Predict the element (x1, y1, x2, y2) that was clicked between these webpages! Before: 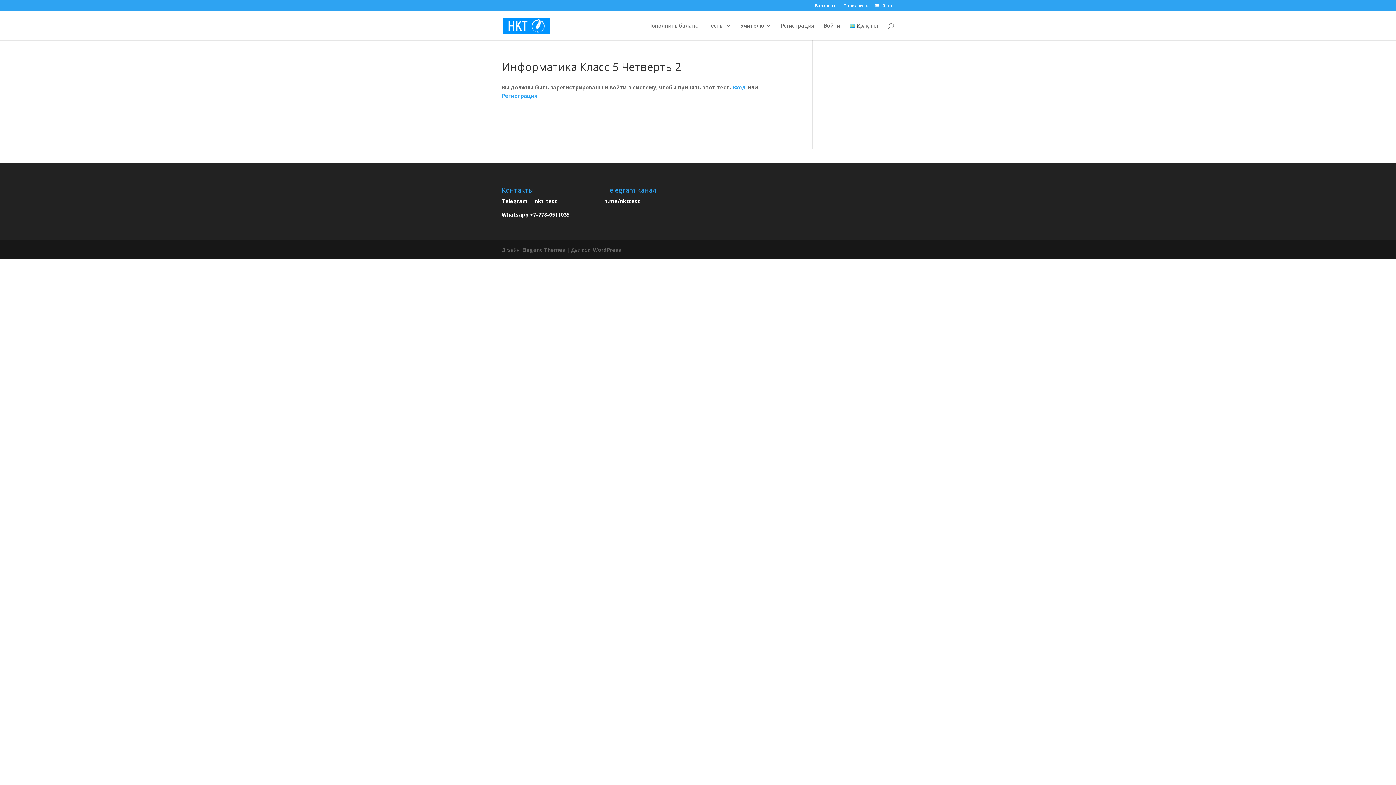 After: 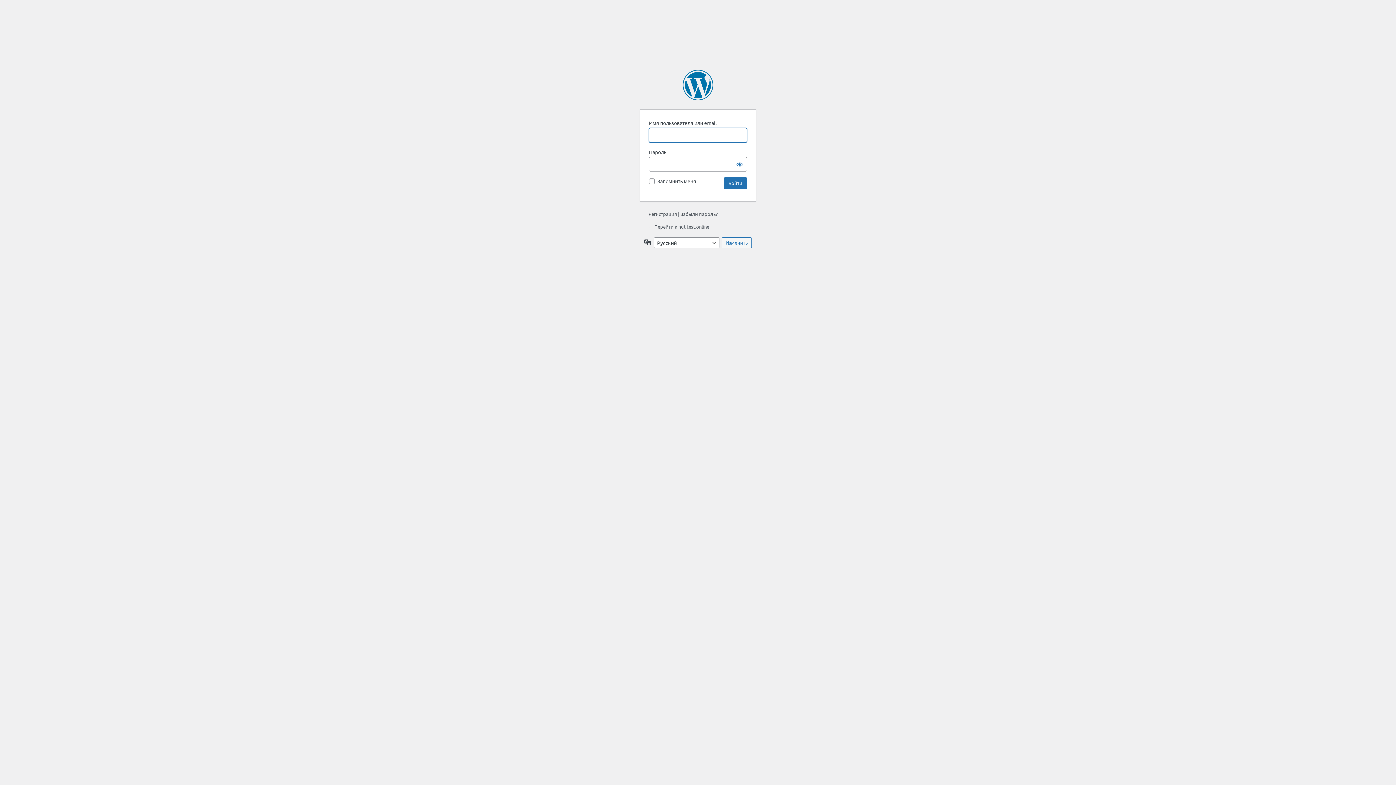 Action: bbox: (732, 84, 746, 90) label: Вход